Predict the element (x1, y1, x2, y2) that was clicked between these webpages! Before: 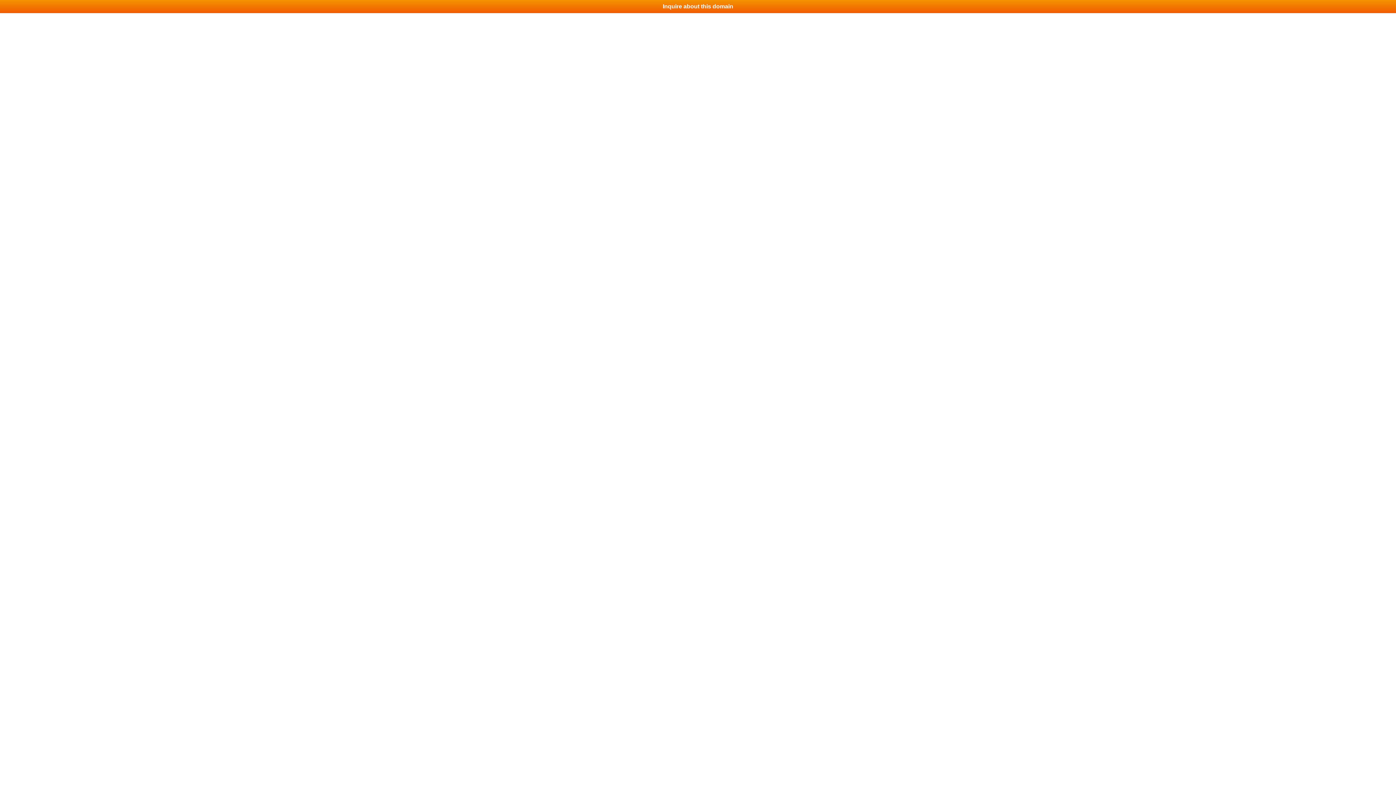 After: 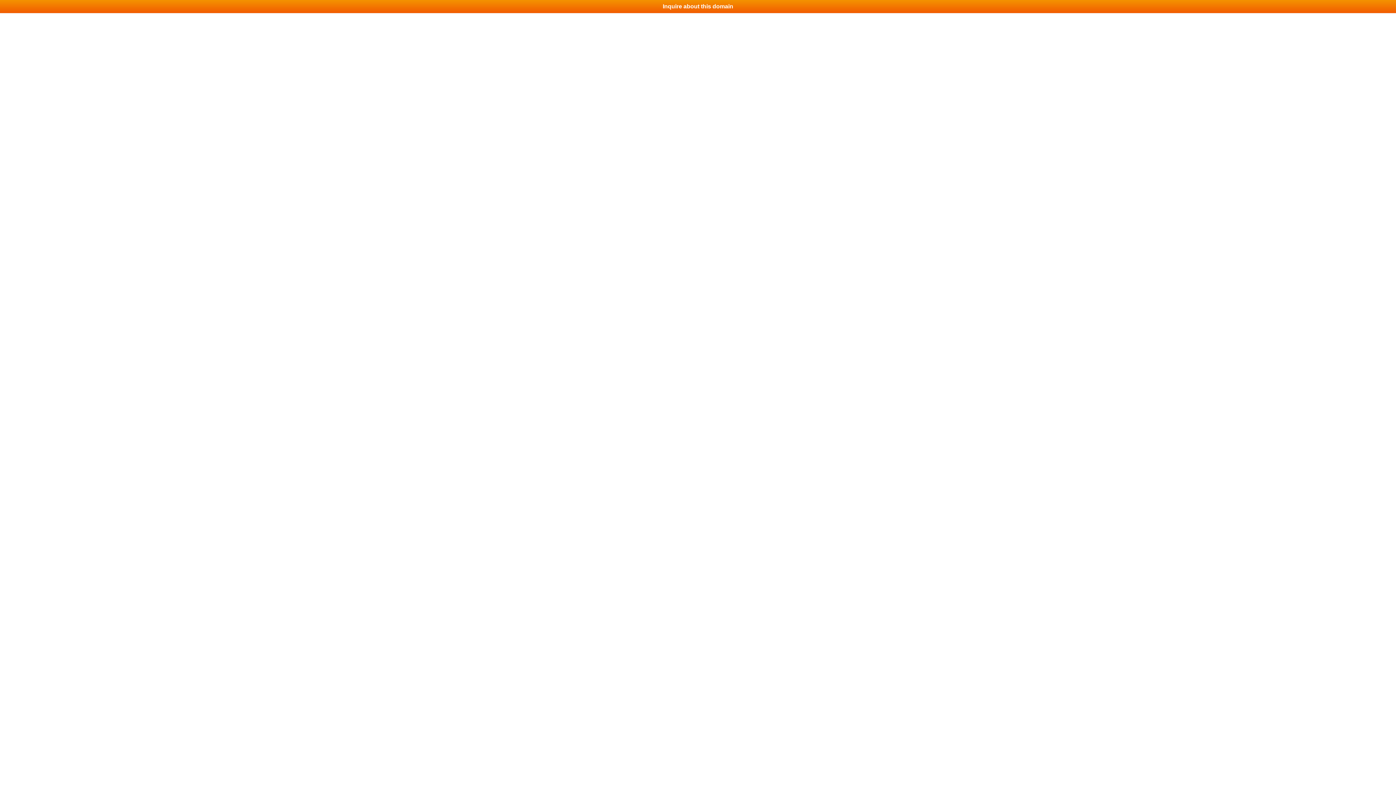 Action: bbox: (0, 0, 1396, 13) label: Inquire about this domain